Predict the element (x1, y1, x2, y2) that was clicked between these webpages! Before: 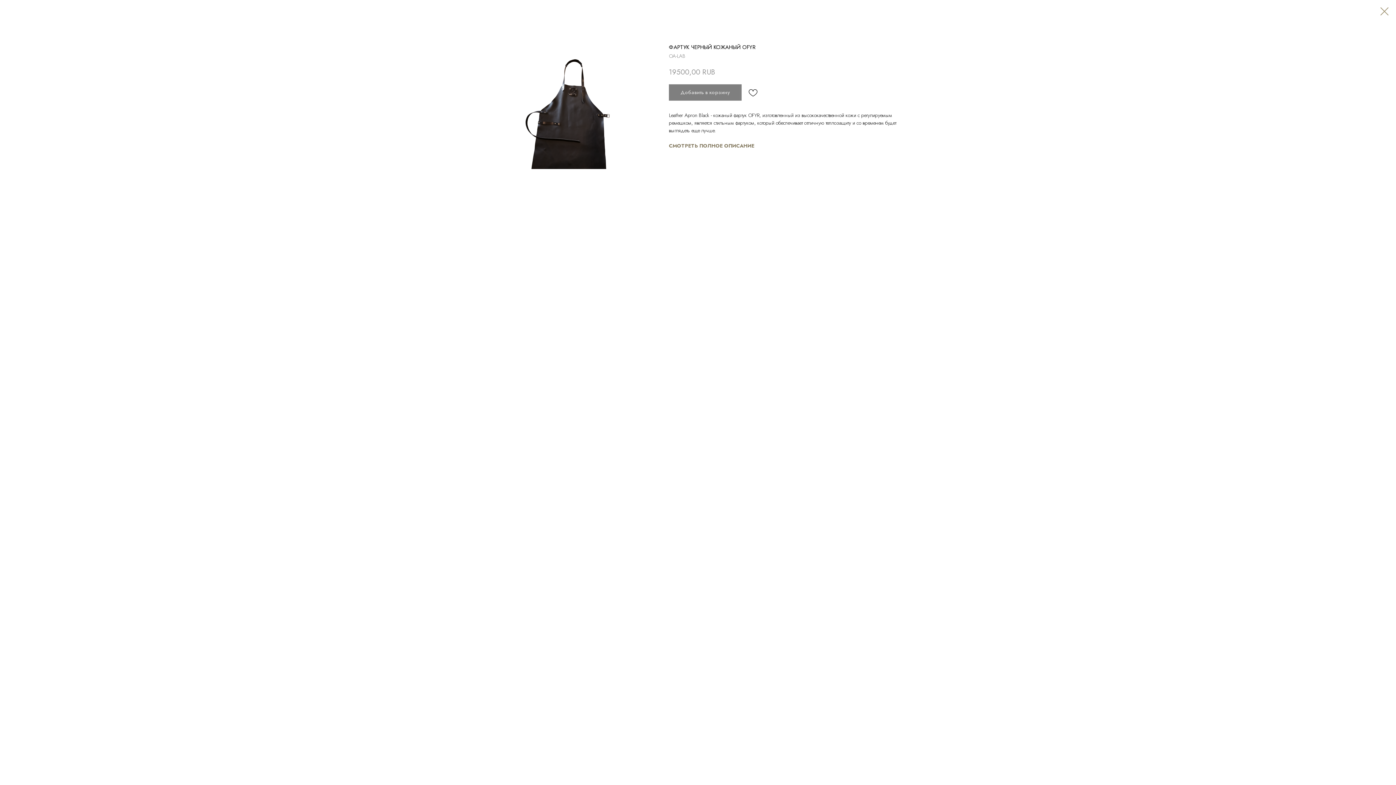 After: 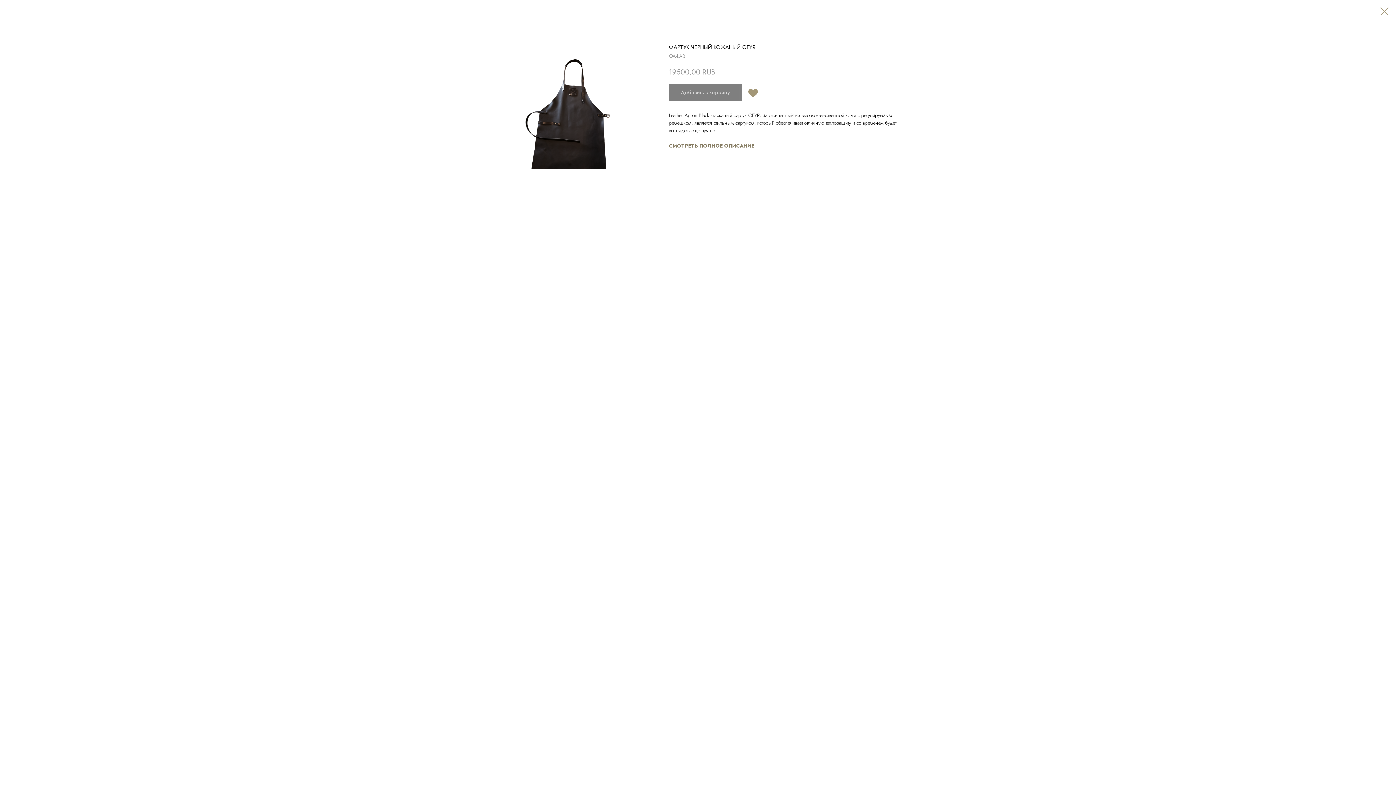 Action: bbox: (745, 84, 761, 100)